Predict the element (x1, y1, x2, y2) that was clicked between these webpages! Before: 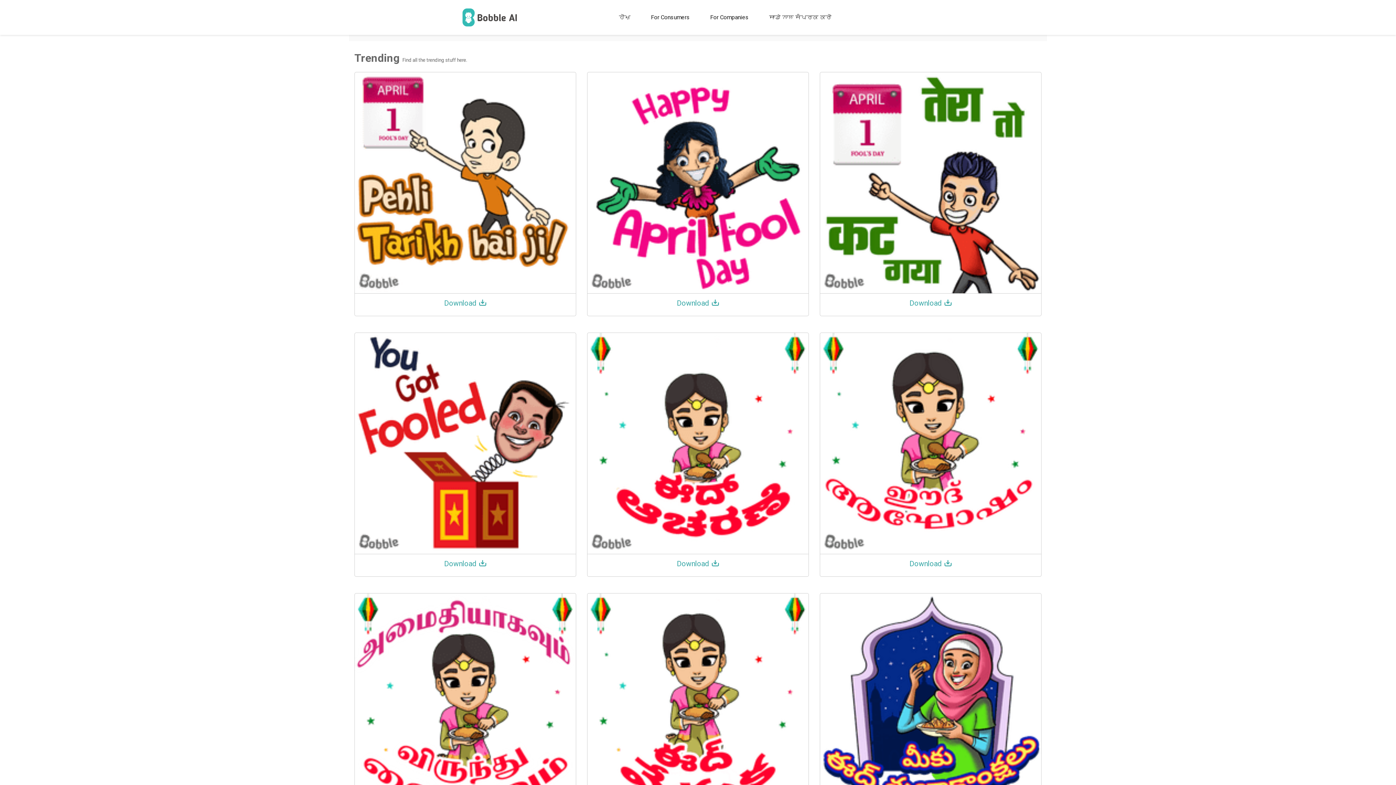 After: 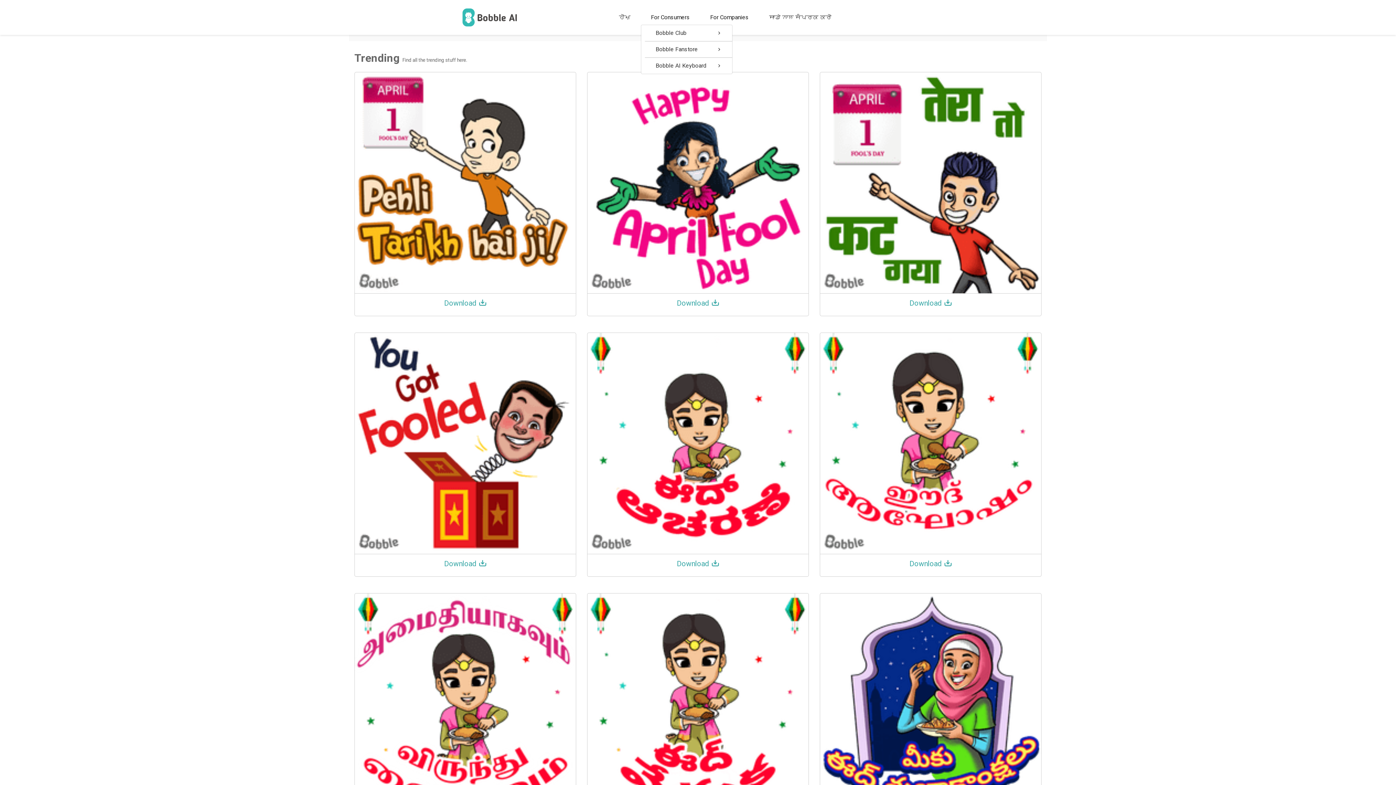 Action: bbox: (648, 10, 692, 24) label: For Consumers